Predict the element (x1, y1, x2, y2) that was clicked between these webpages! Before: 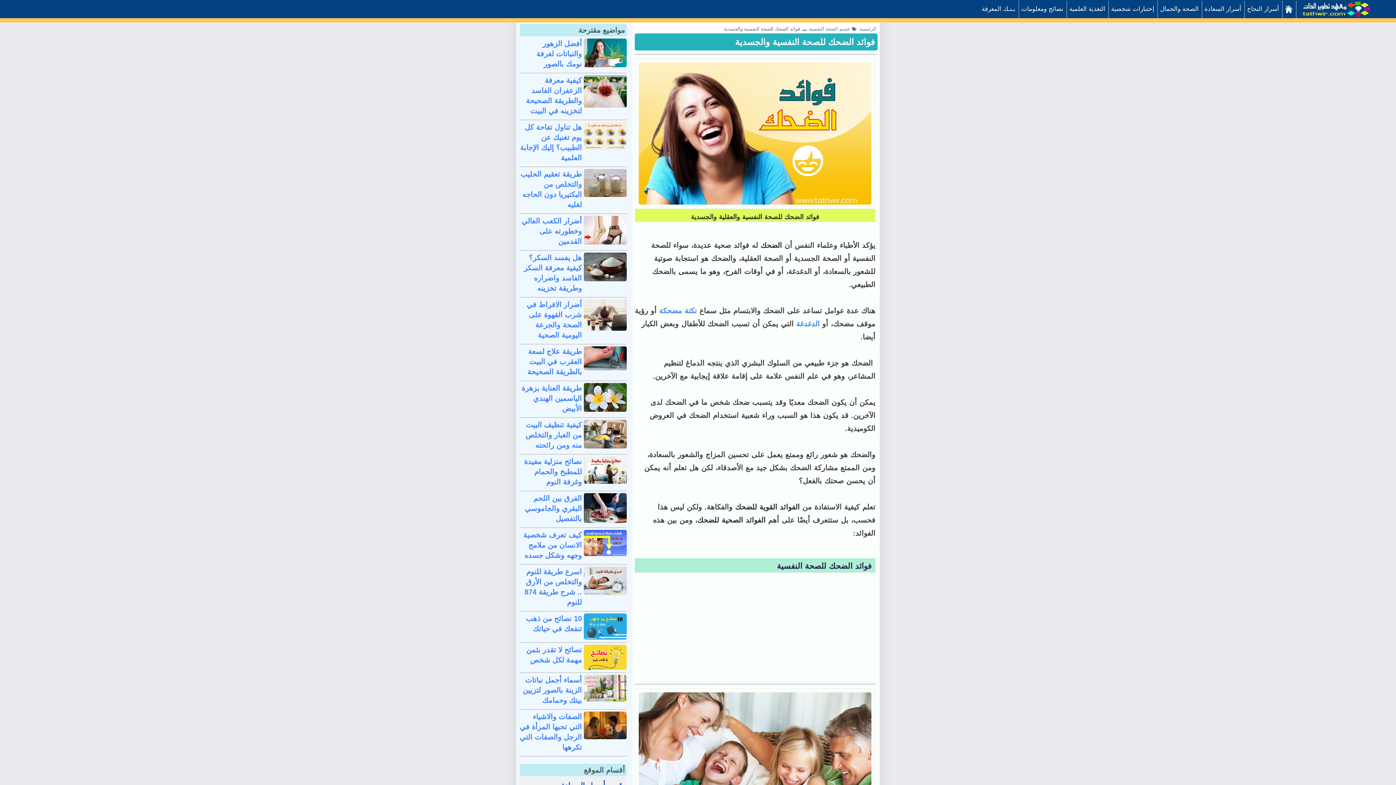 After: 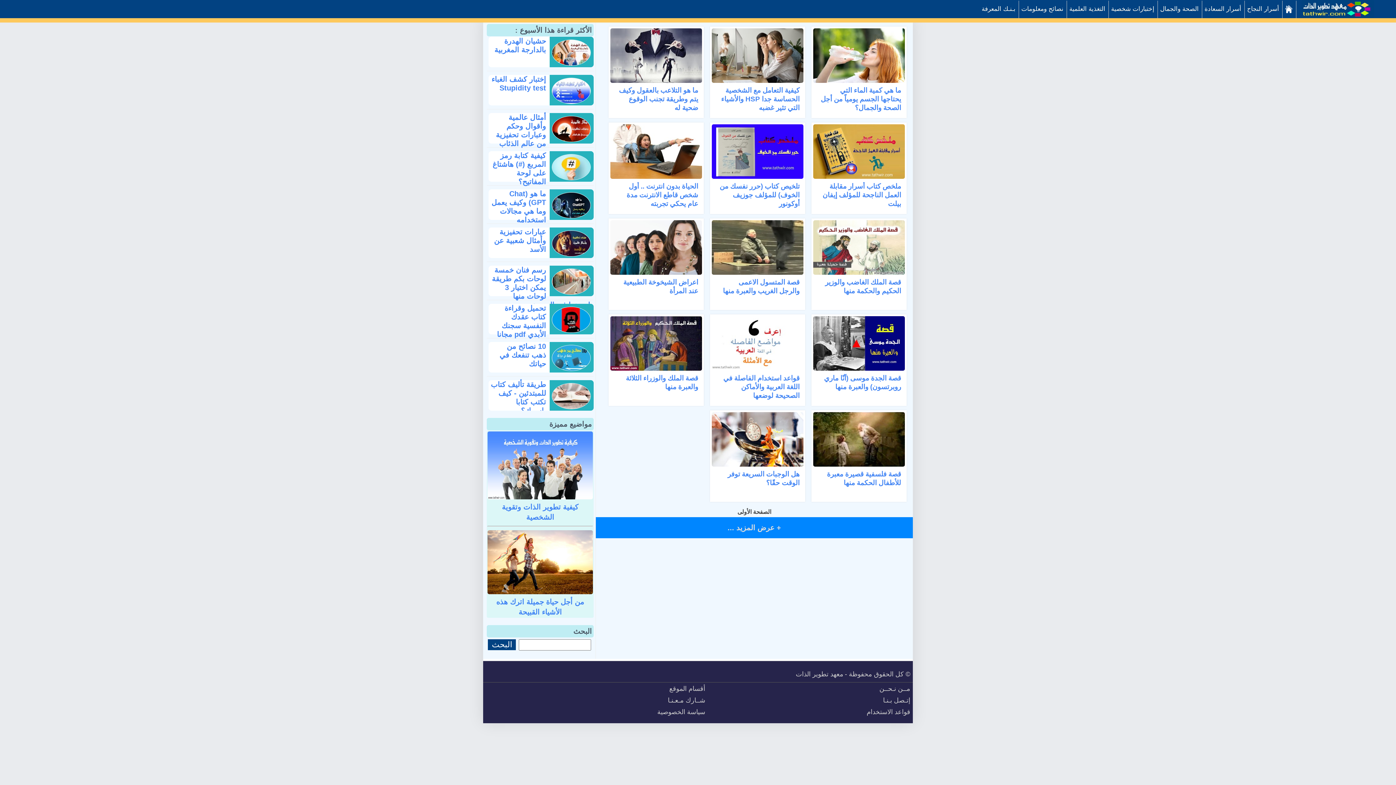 Action: label: الرئيسية bbox: (859, 24, 876, 33)